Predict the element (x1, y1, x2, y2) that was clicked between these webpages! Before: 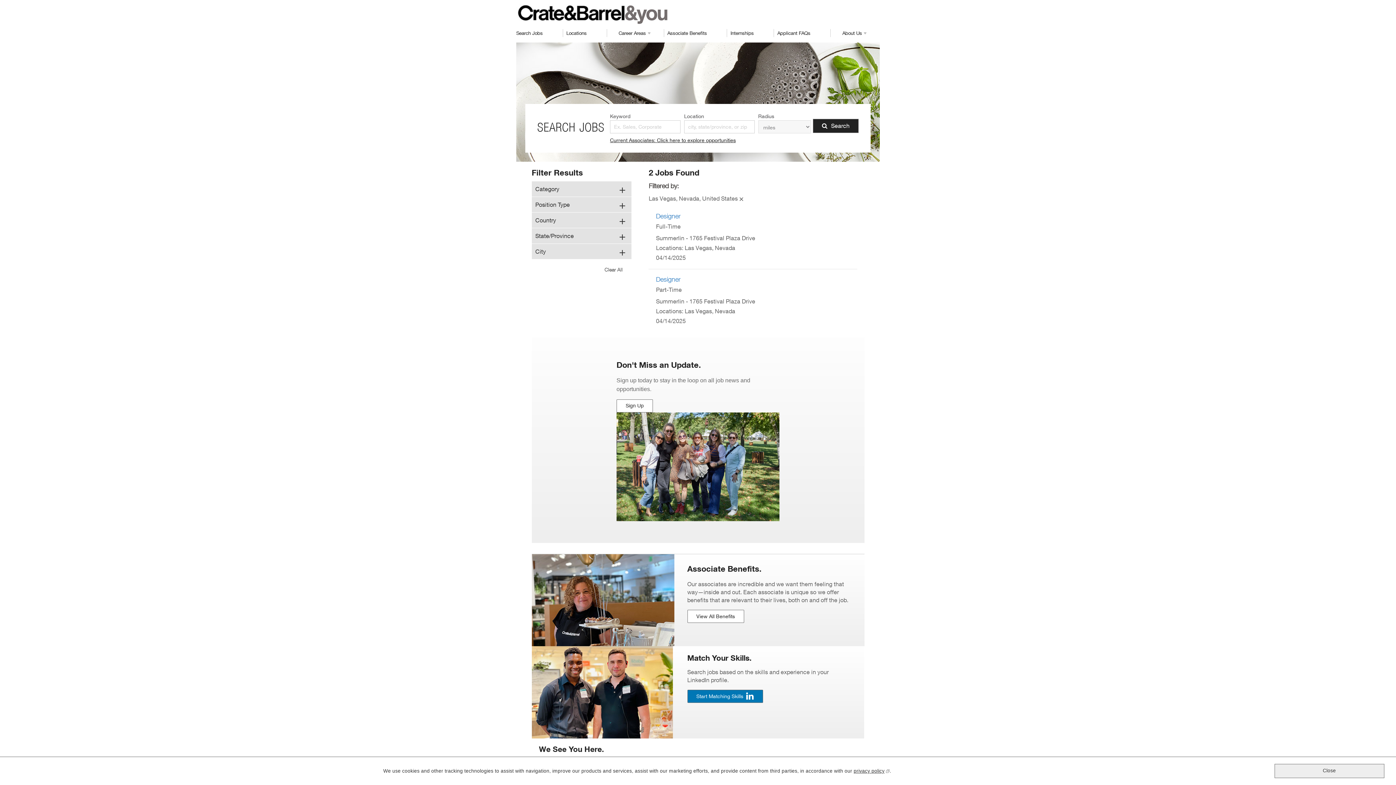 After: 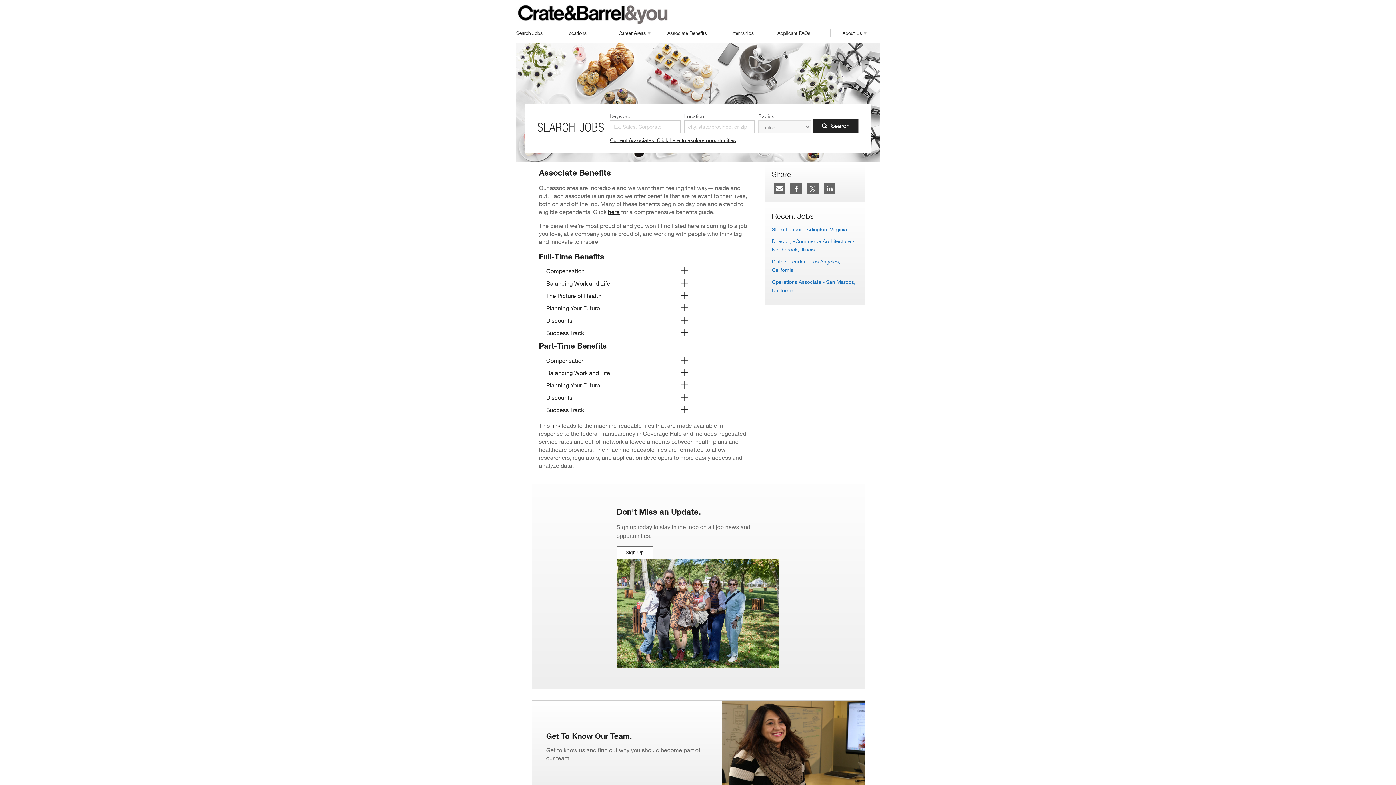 Action: bbox: (687, 610, 744, 623) label: View All Benefits